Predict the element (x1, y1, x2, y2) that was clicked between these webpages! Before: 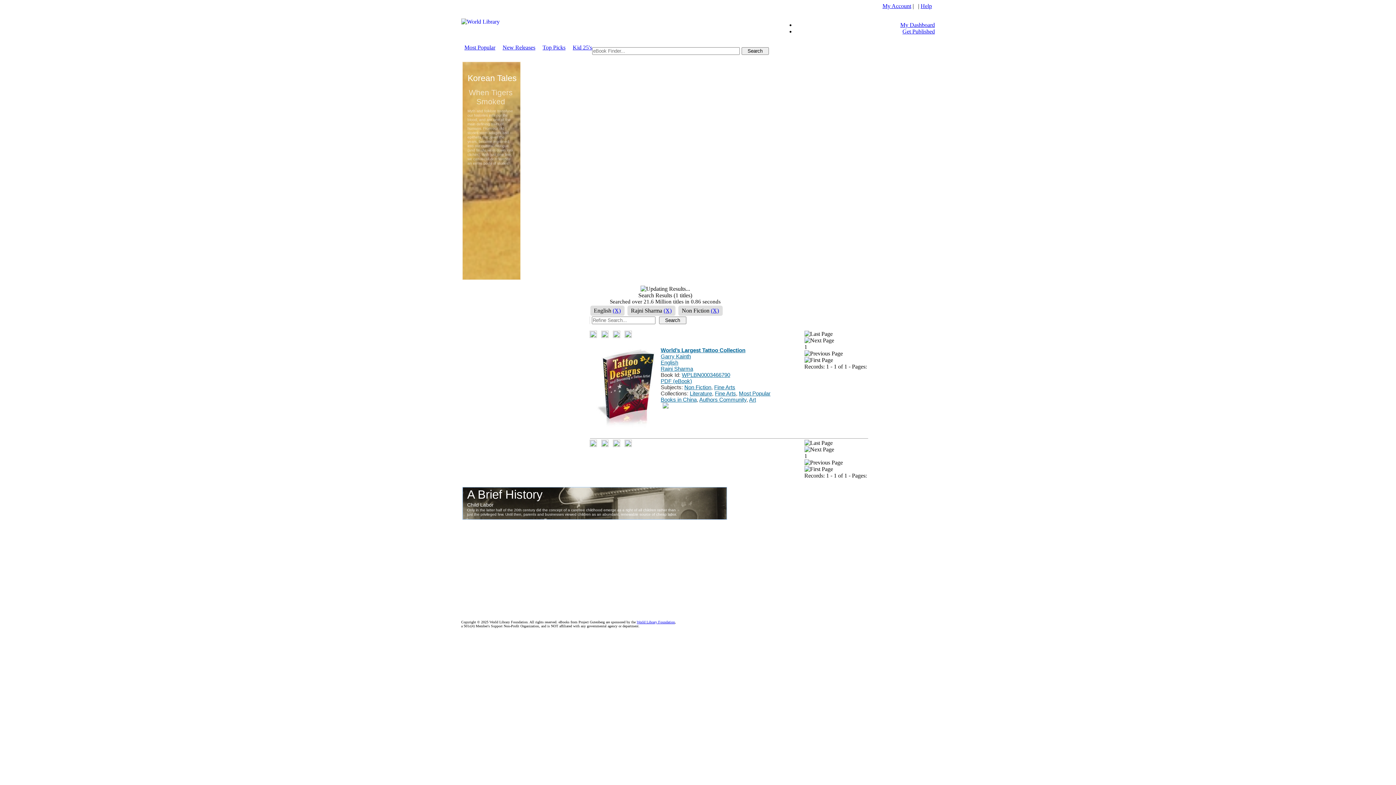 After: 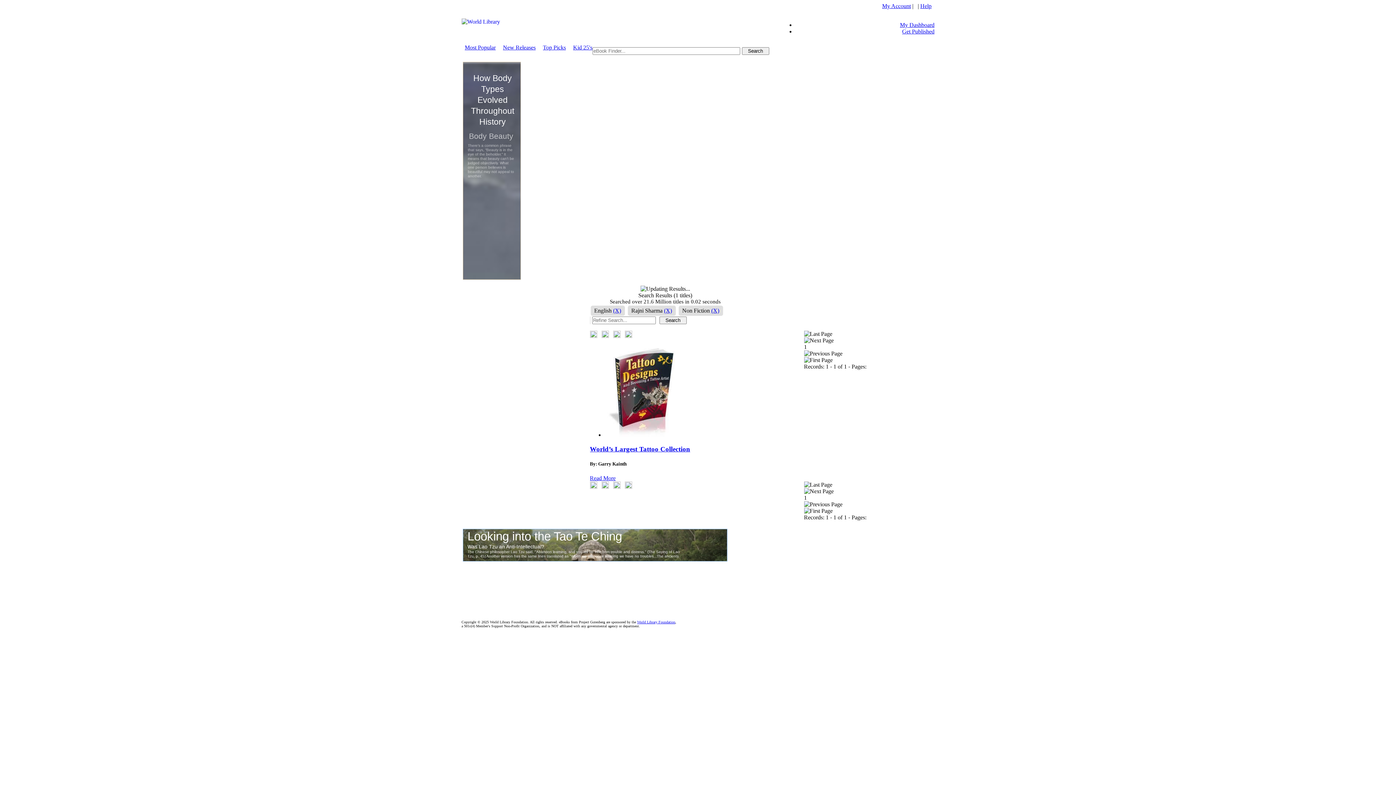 Action: bbox: (589, 442, 596, 448)